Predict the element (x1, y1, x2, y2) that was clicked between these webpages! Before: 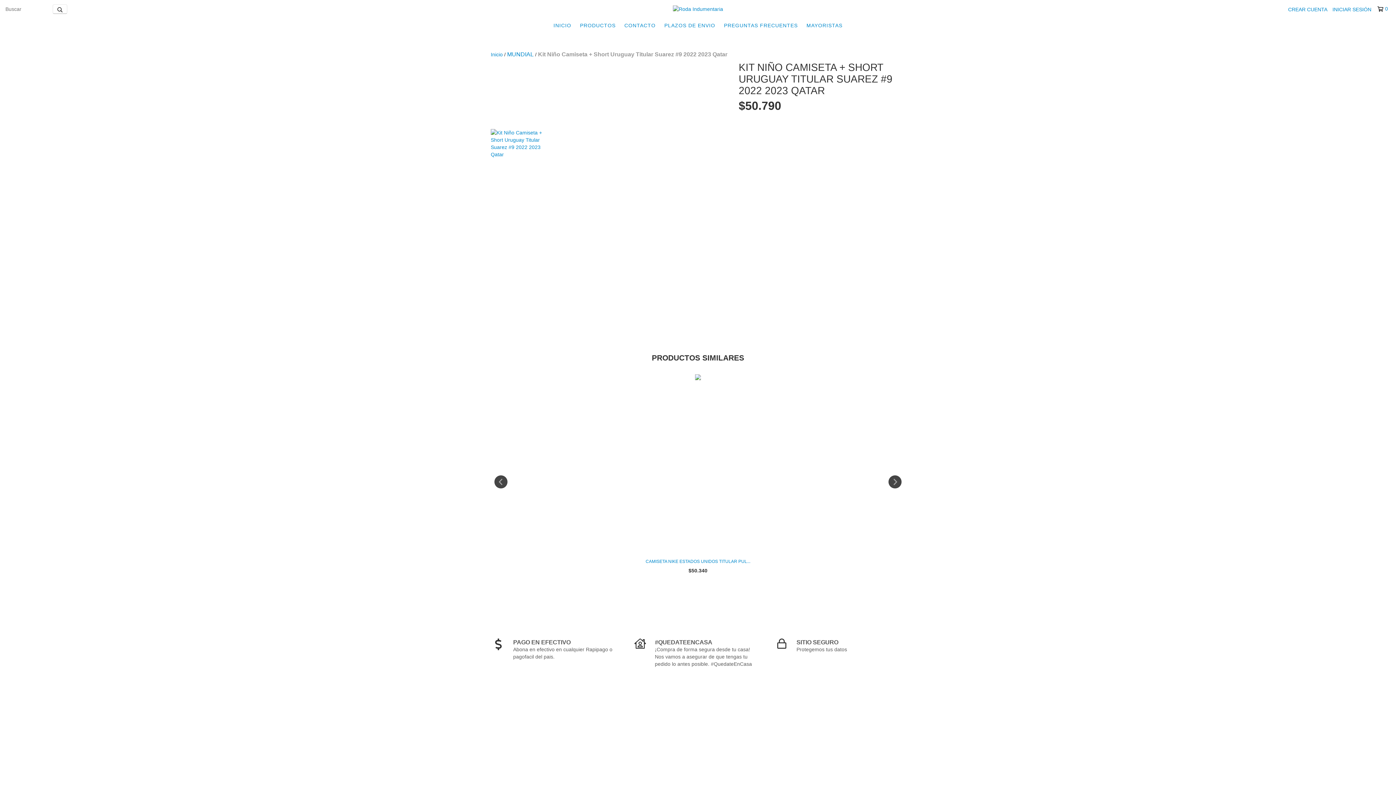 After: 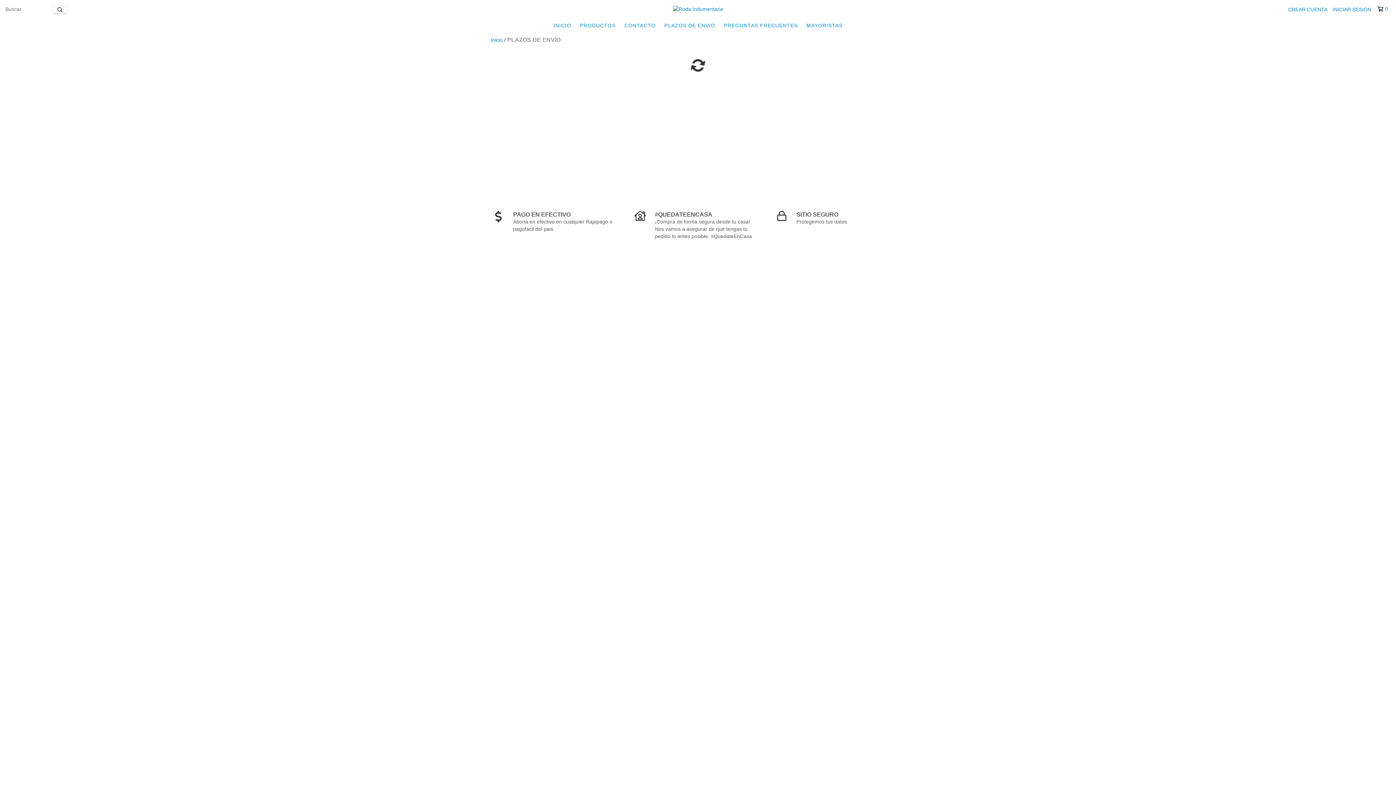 Action: bbox: (660, 18, 719, 32) label: PLAZOS DE ENVIO